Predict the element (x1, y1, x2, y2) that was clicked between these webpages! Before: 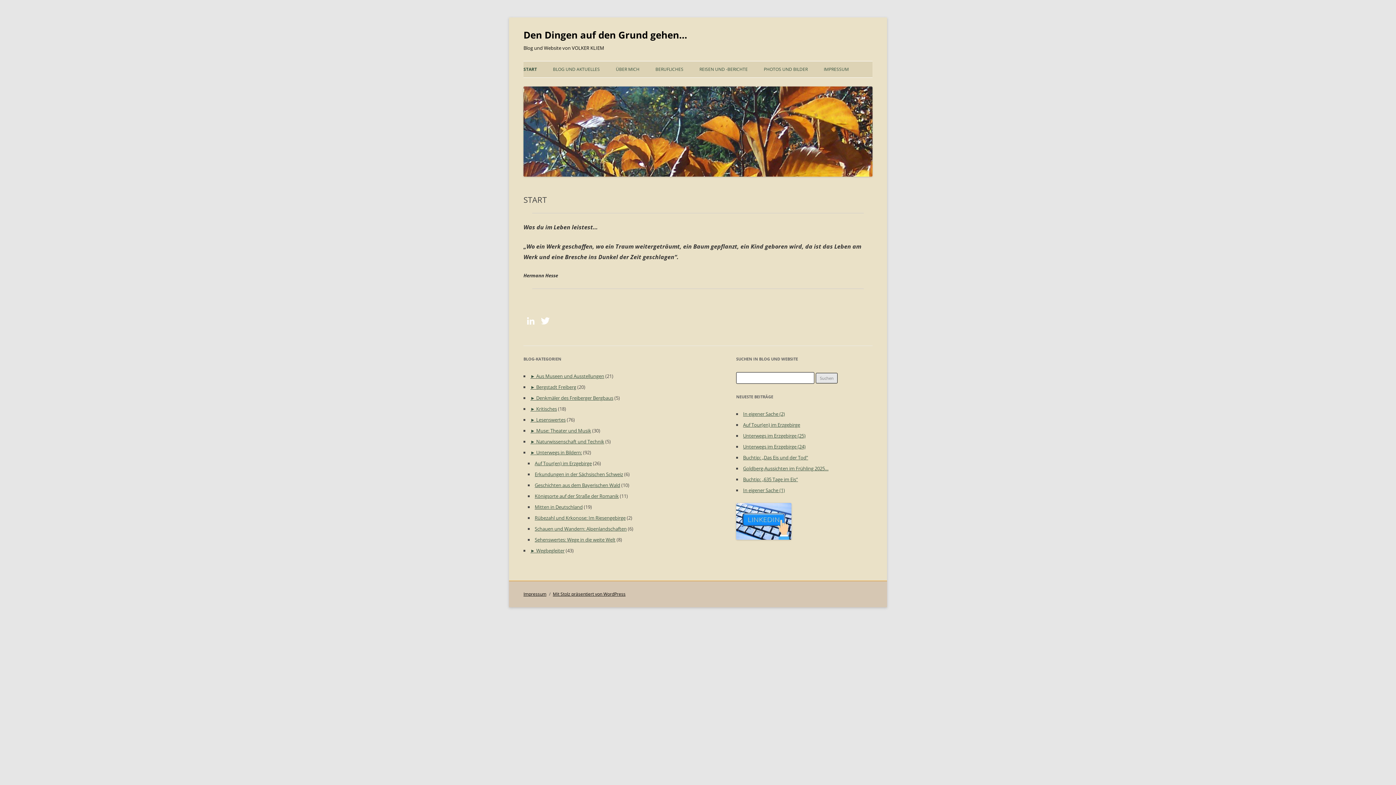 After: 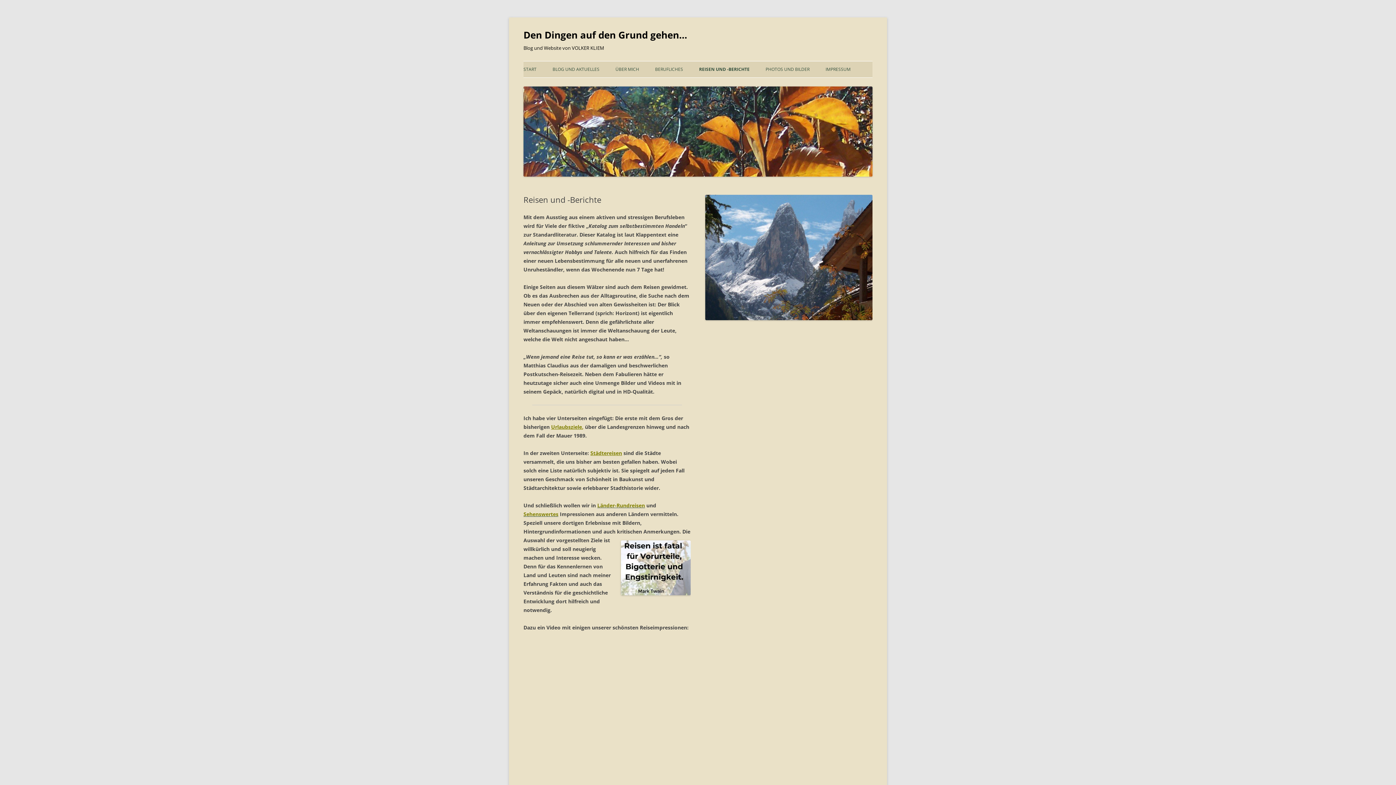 Action: label: REISEN UND -BERICHTE bbox: (699, 61, 748, 77)